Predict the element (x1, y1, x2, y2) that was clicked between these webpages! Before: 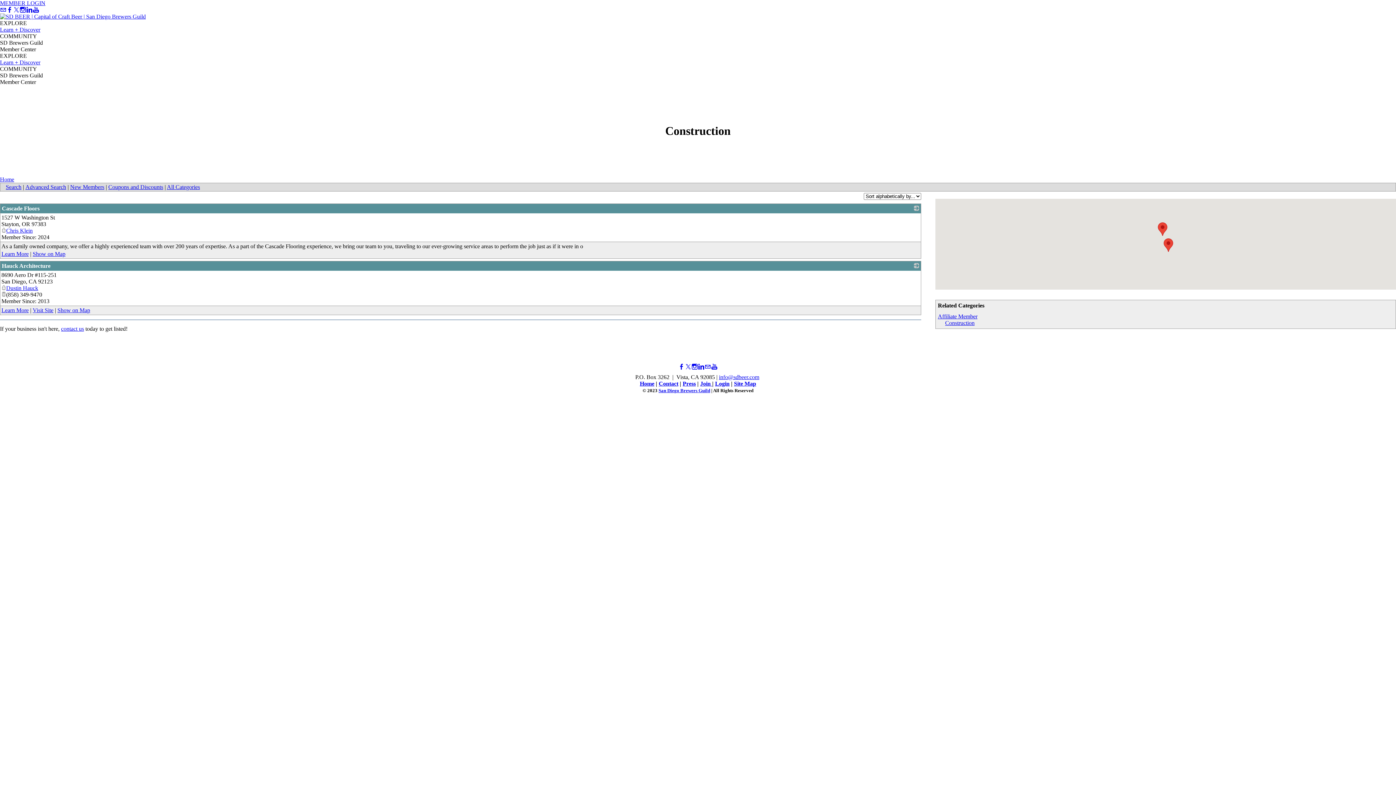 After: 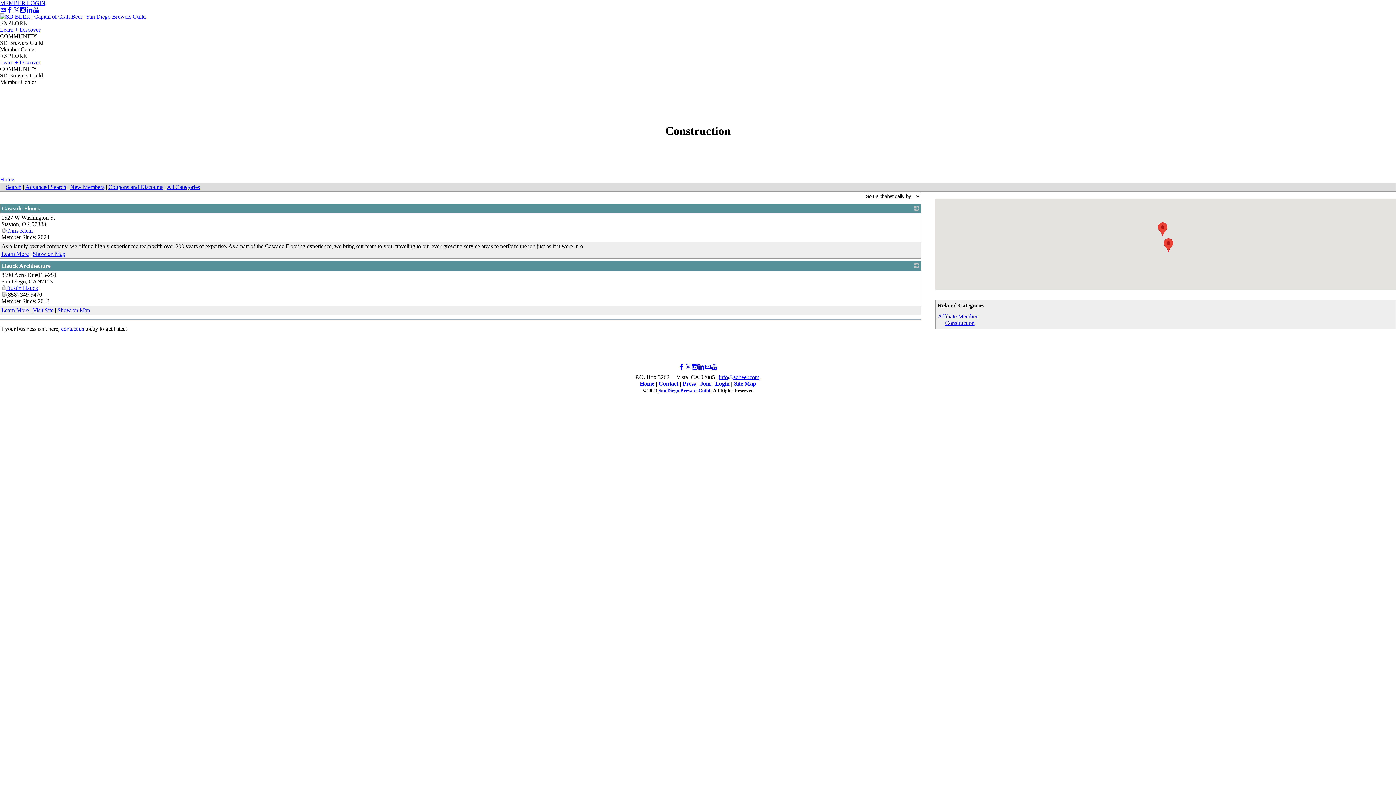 Action: bbox: (32, 307, 53, 313) label: Visit Site